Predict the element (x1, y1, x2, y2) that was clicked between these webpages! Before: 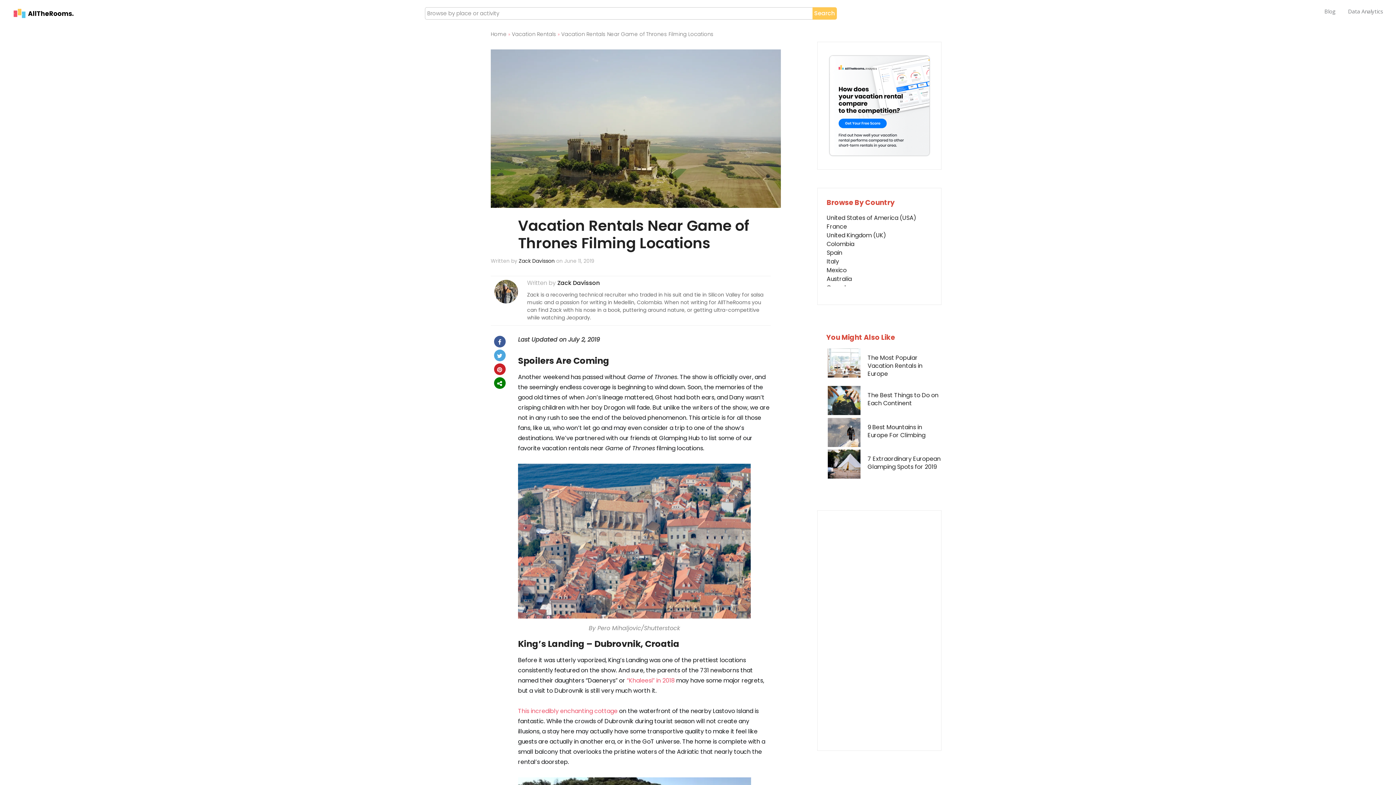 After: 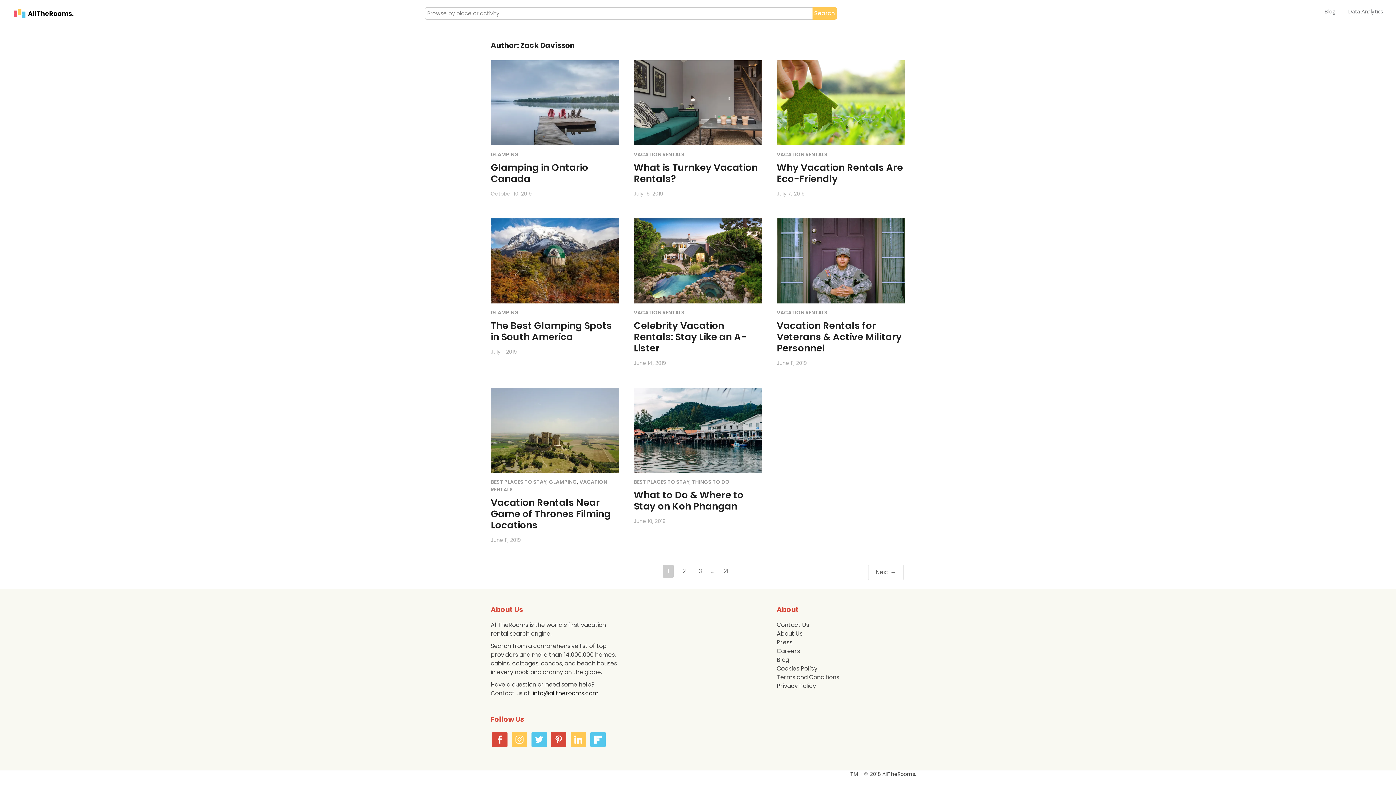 Action: bbox: (557, 278, 600, 287) label: Zack Davisson